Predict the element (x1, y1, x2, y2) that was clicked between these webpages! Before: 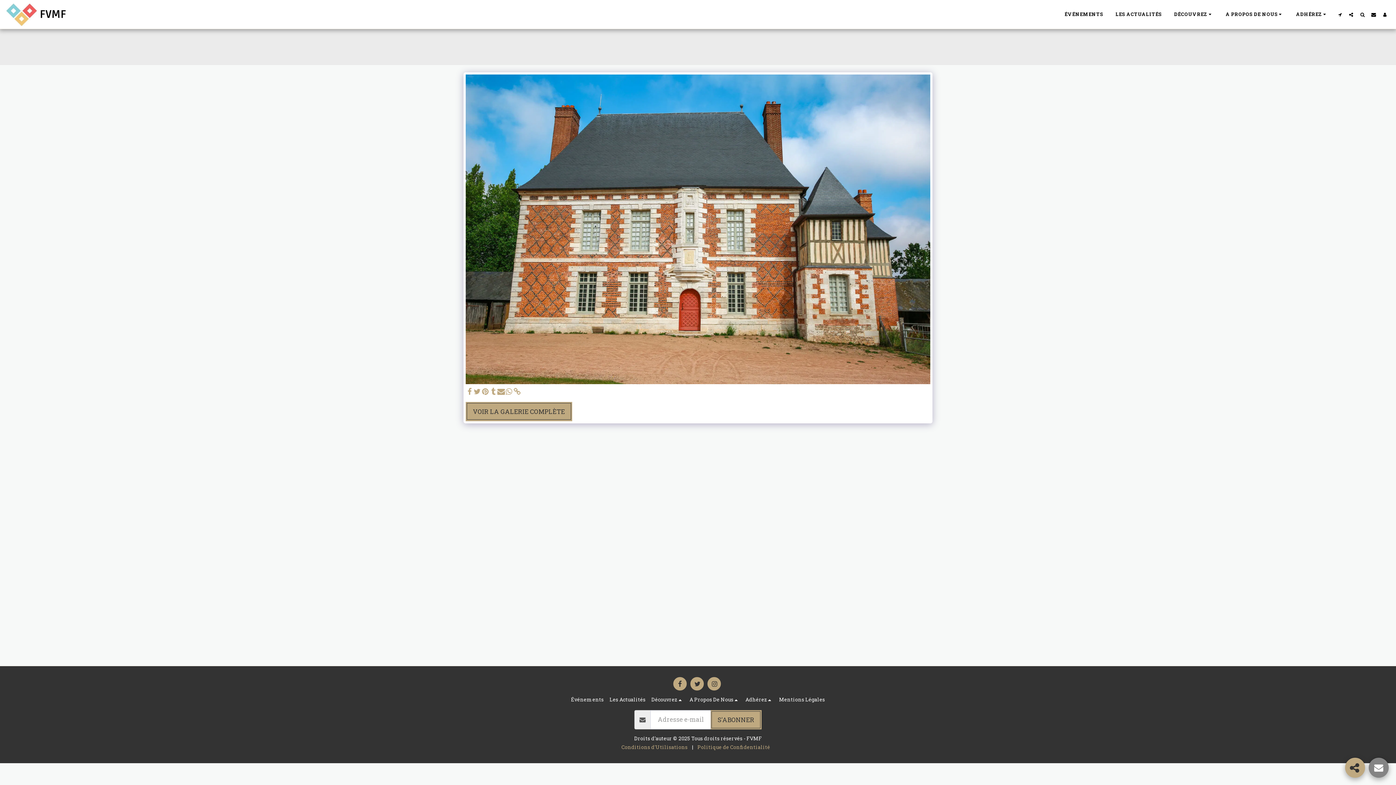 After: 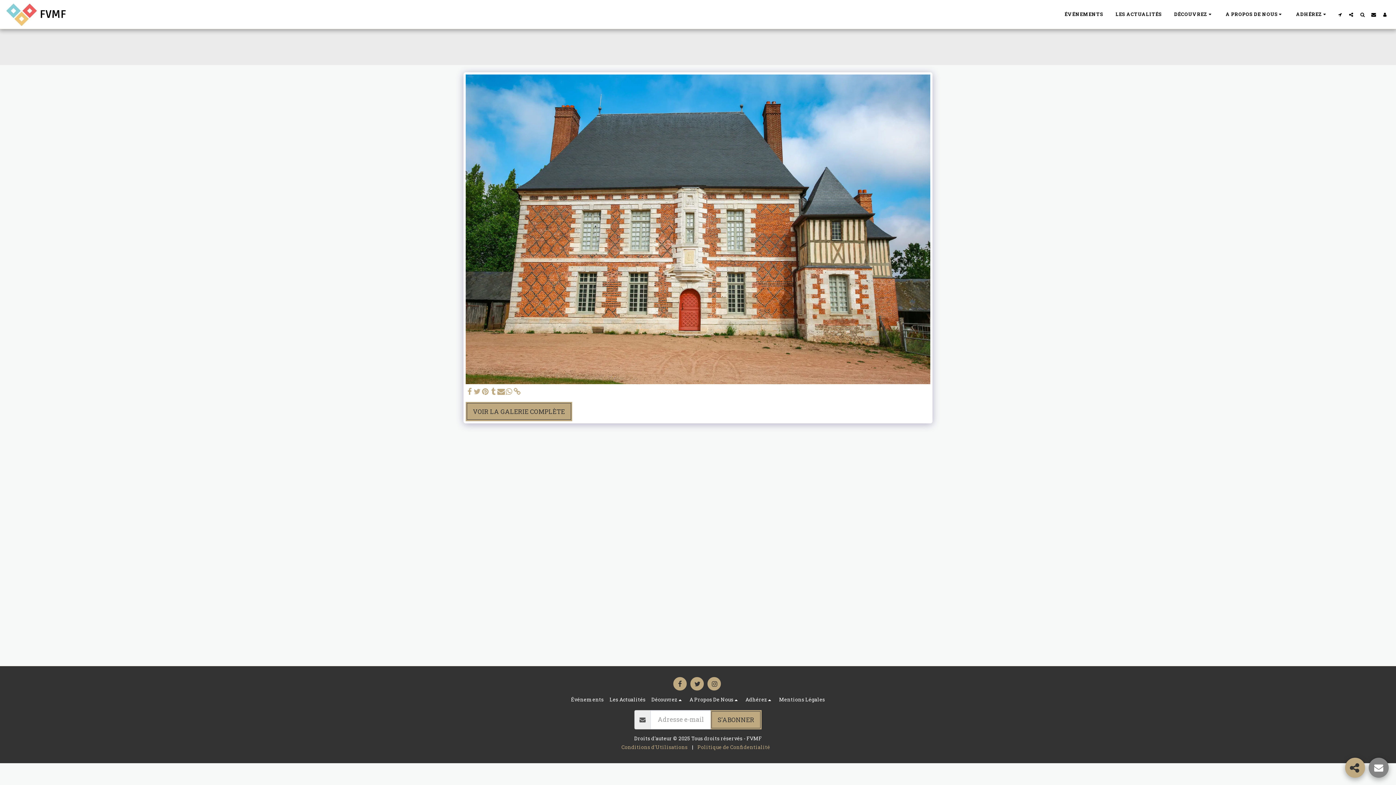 Action: label:   bbox: (473, 387, 481, 396)